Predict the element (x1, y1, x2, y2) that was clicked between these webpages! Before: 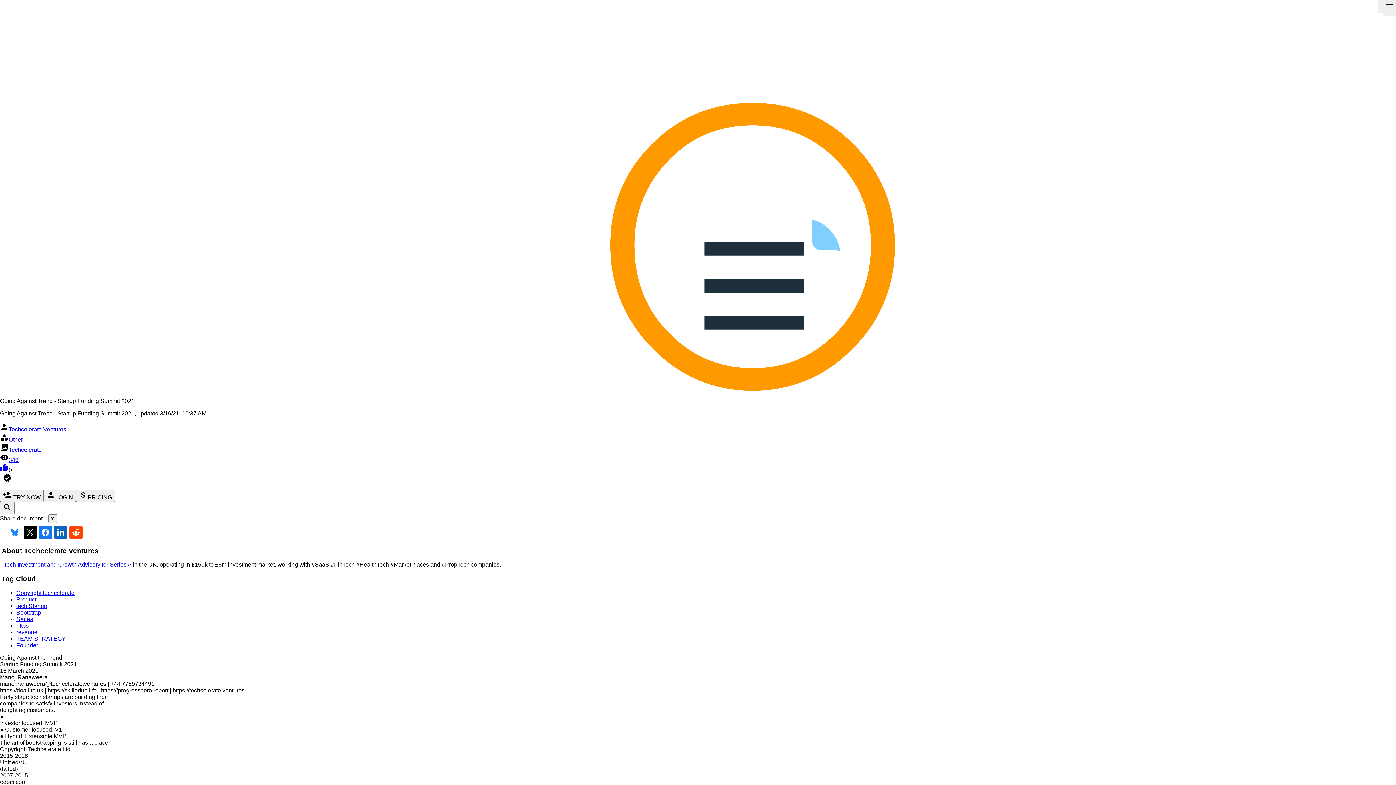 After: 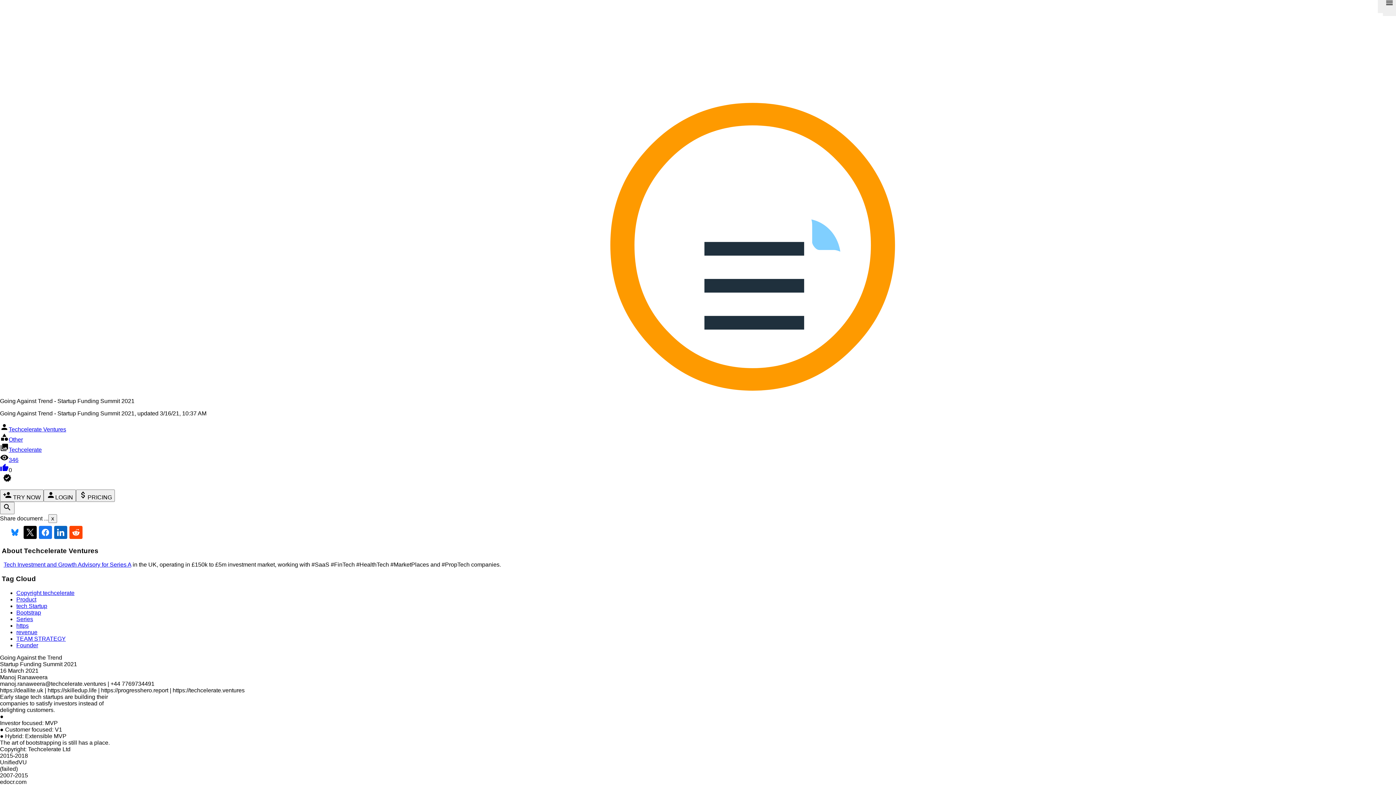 Action: bbox: (16, 642, 38, 648) label: Founder